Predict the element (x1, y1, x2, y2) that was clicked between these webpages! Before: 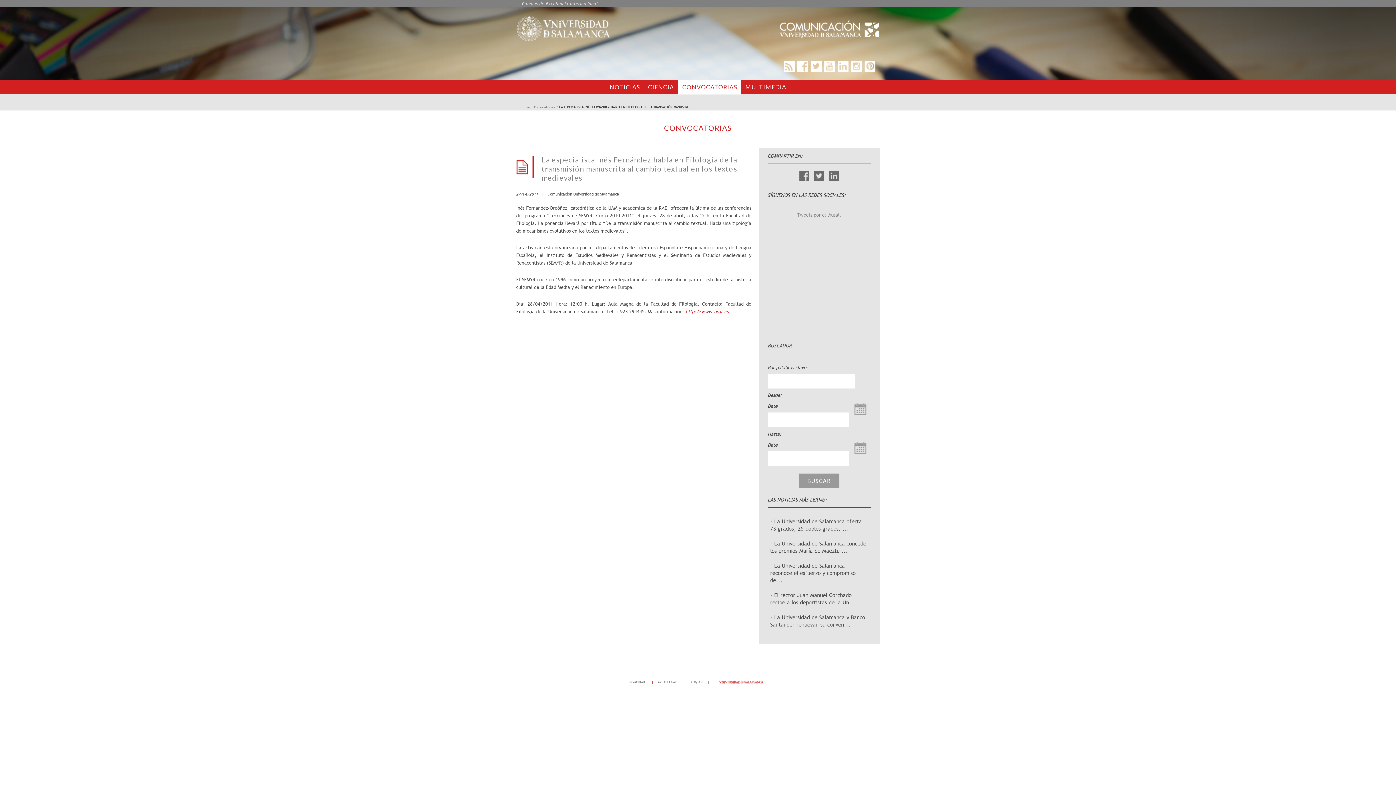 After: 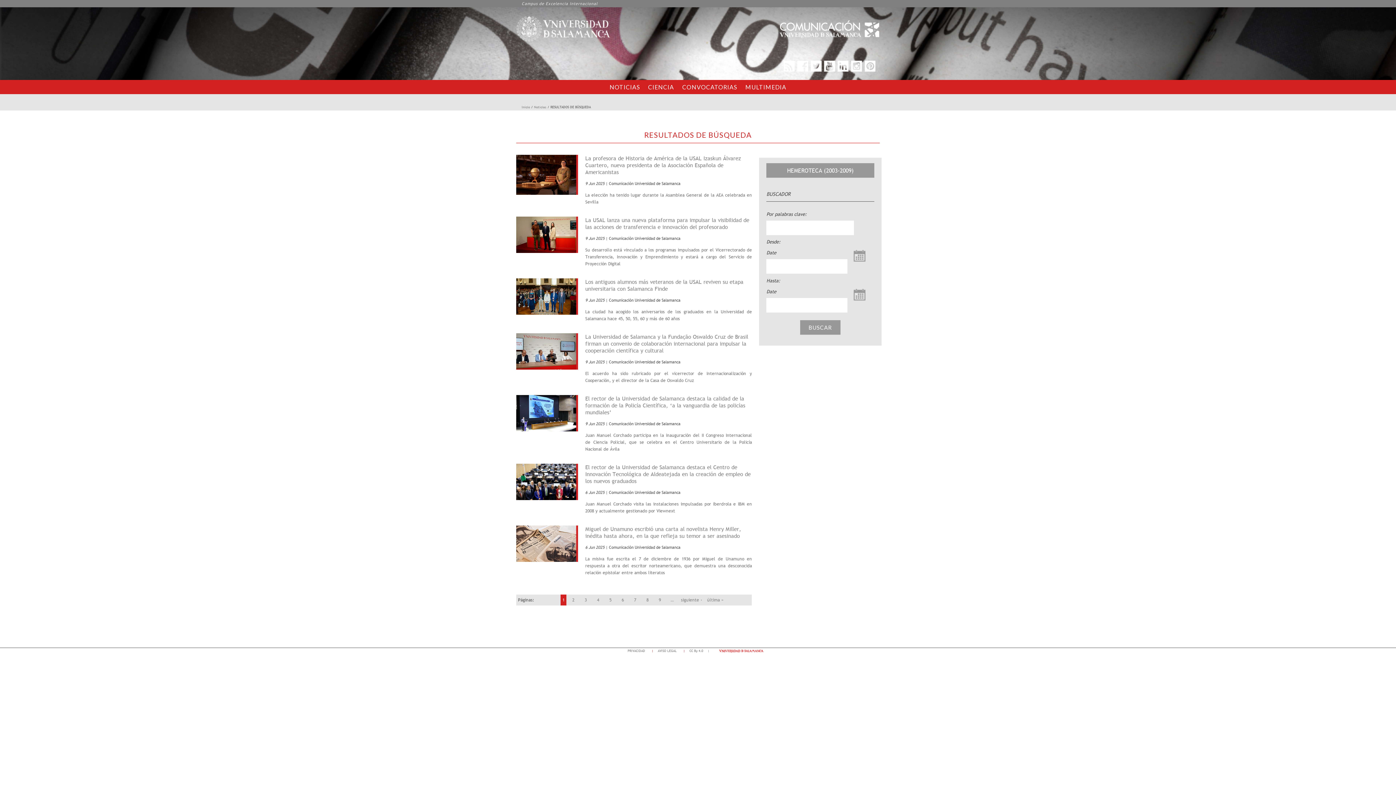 Action: label: BUSCAR bbox: (799, 473, 839, 488)